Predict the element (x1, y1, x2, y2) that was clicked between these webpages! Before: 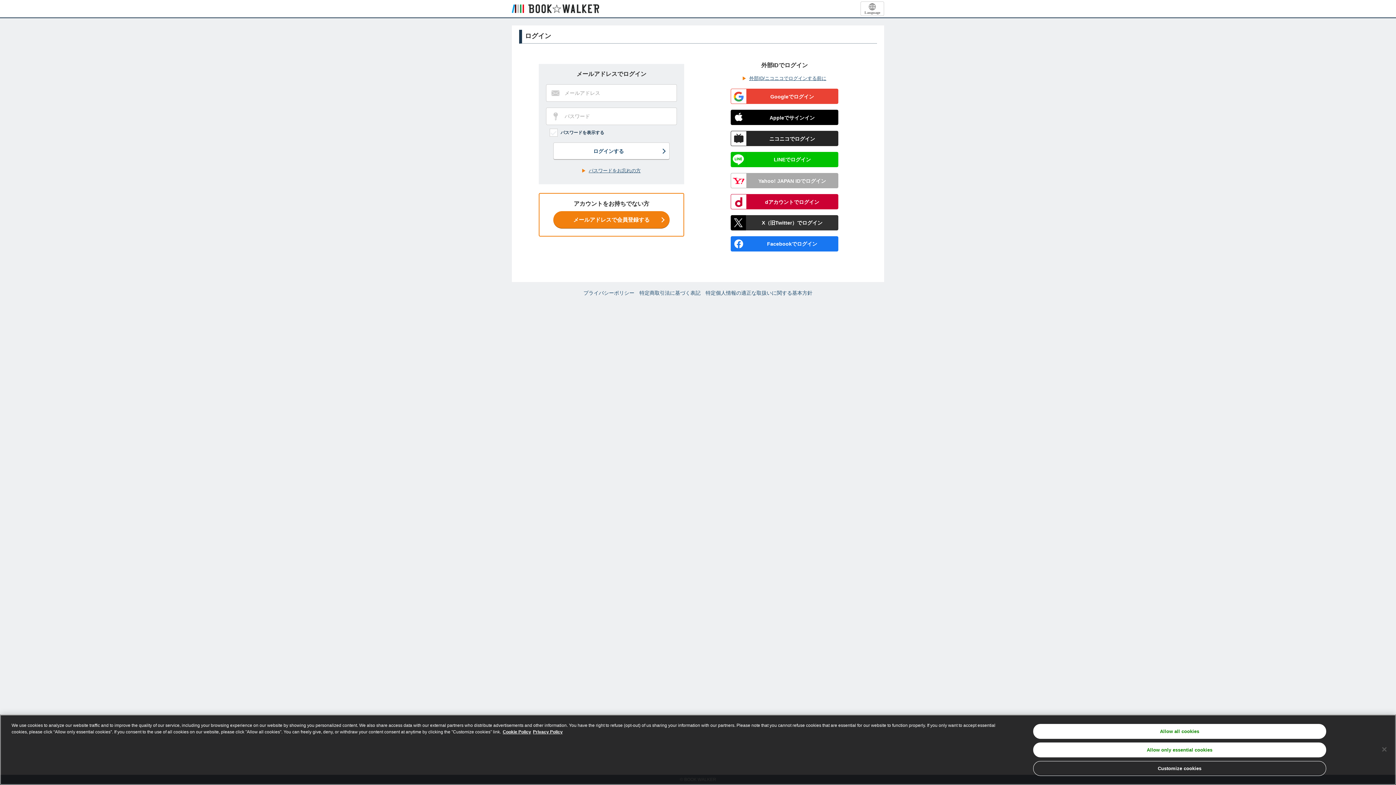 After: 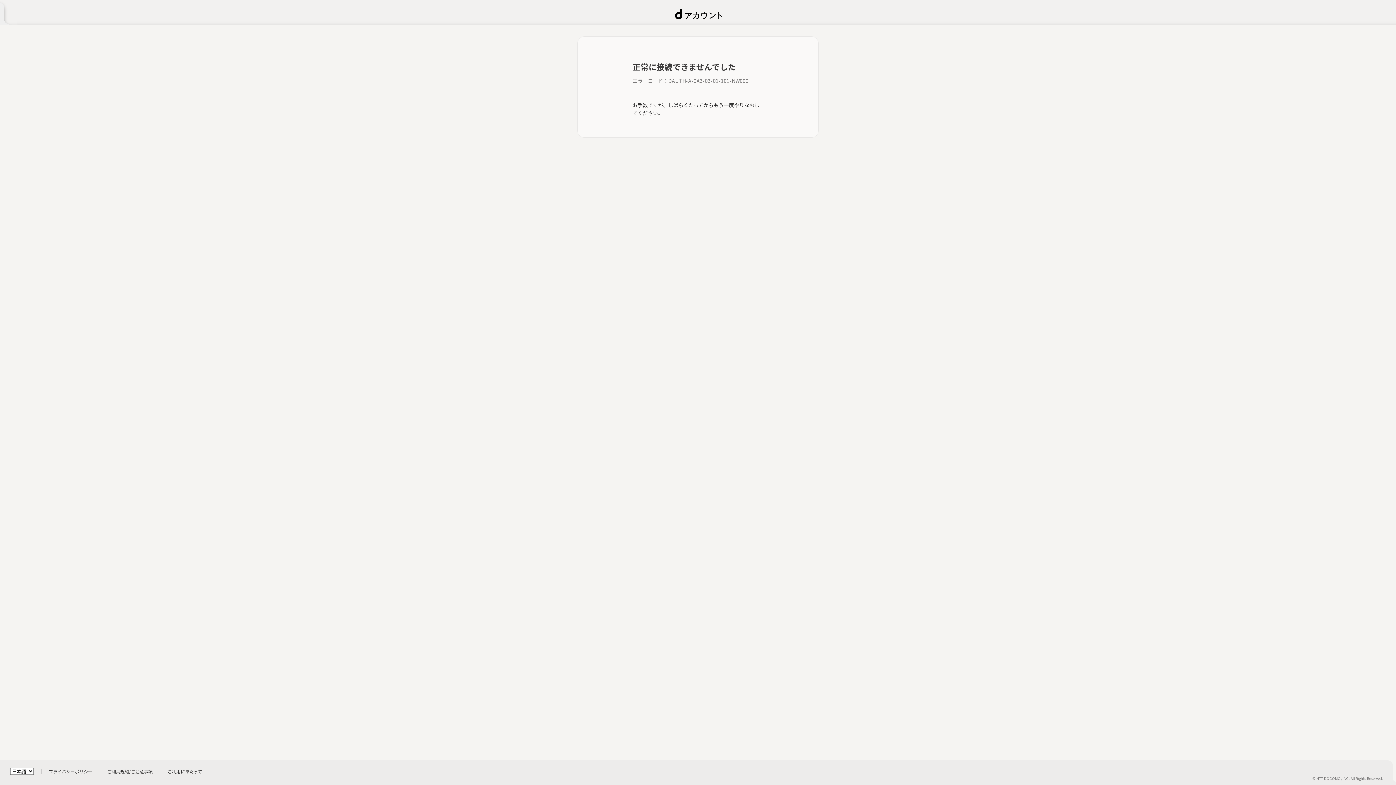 Action: bbox: (730, 194, 838, 209) label: dアカウントでログイン